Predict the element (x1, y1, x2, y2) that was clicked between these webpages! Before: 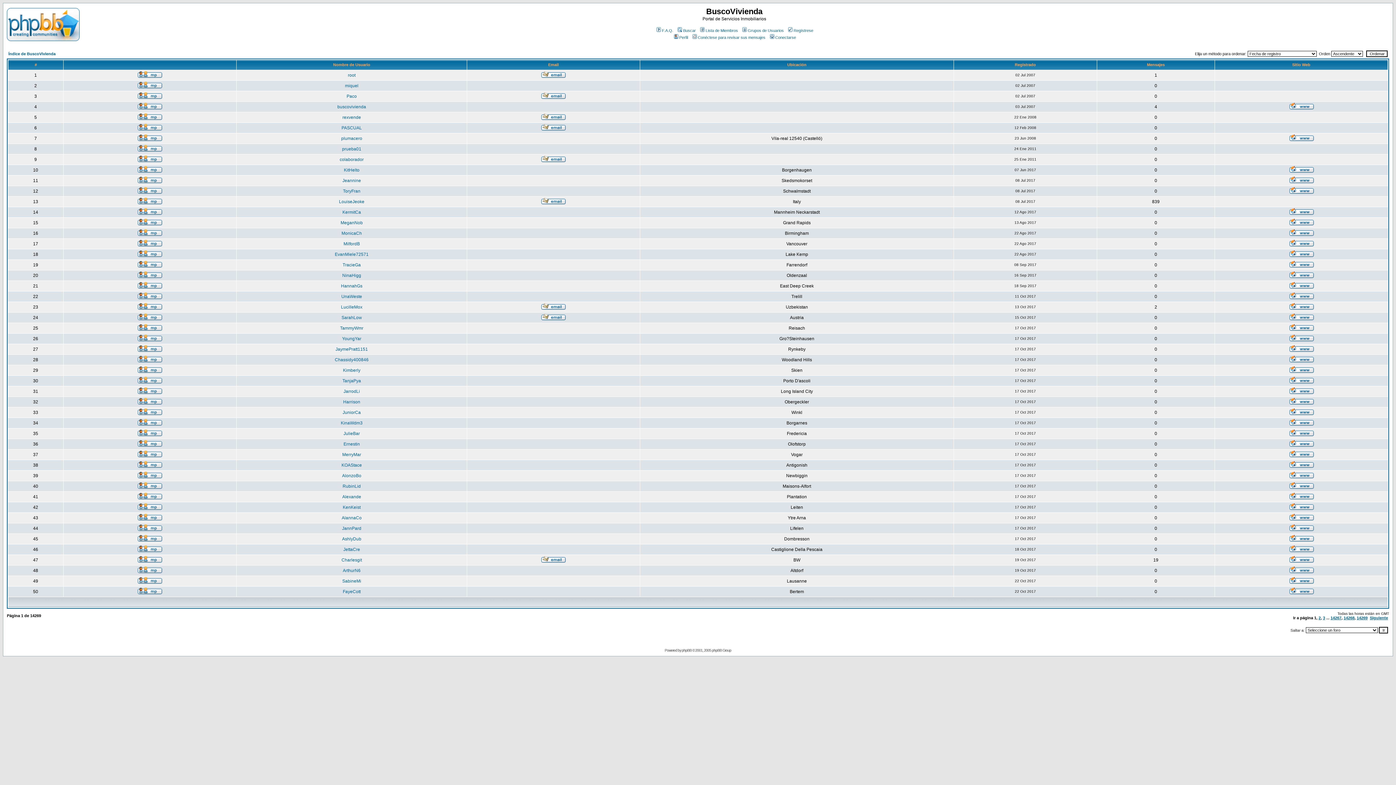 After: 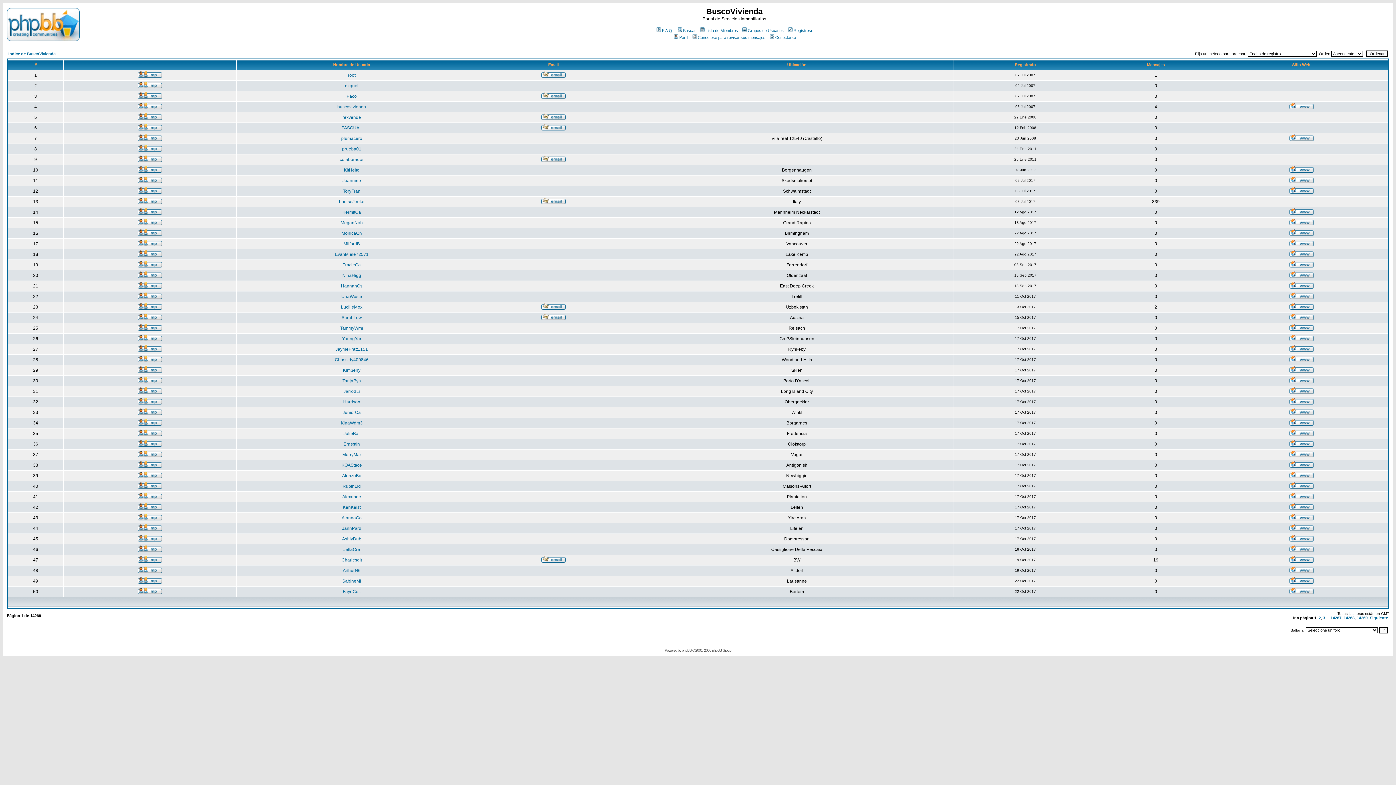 Action: bbox: (1289, 578, 1314, 585)